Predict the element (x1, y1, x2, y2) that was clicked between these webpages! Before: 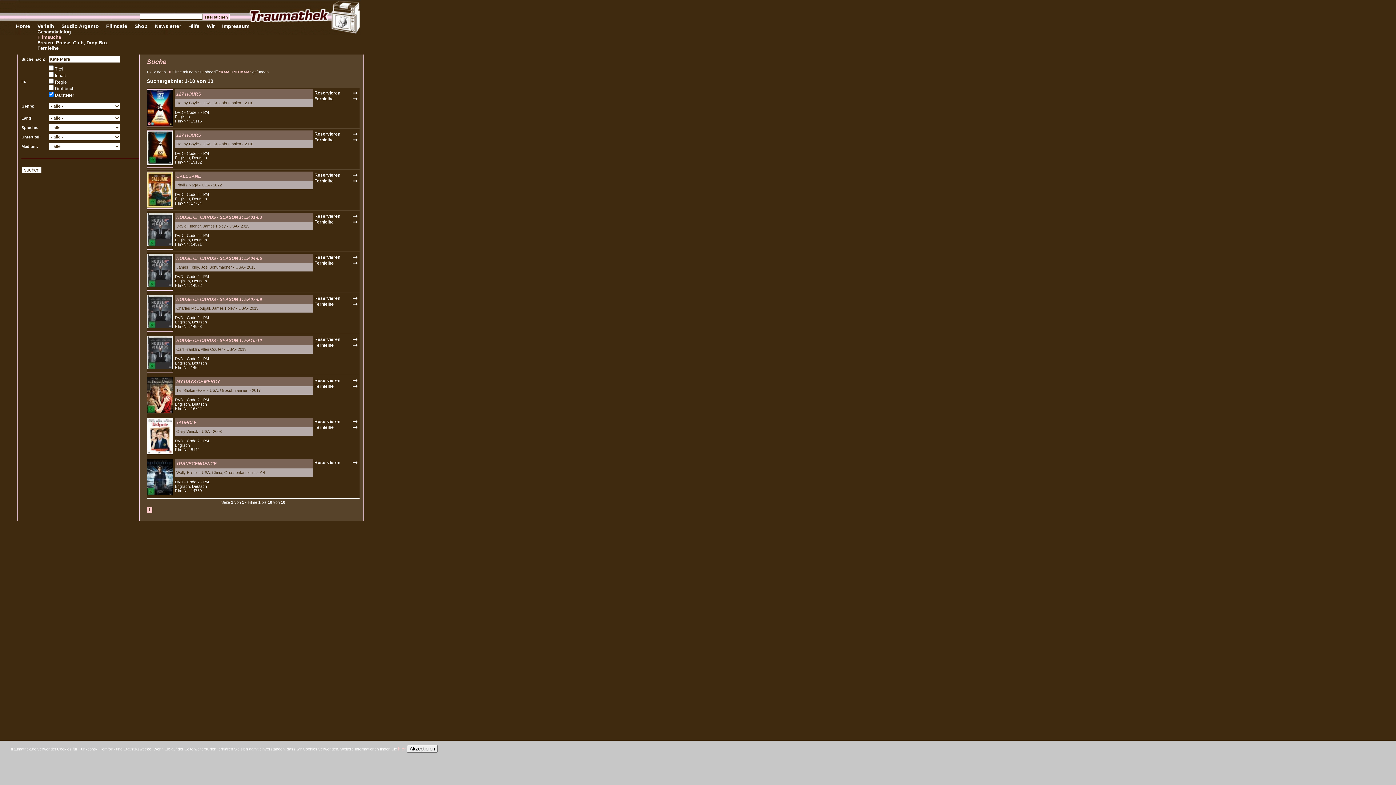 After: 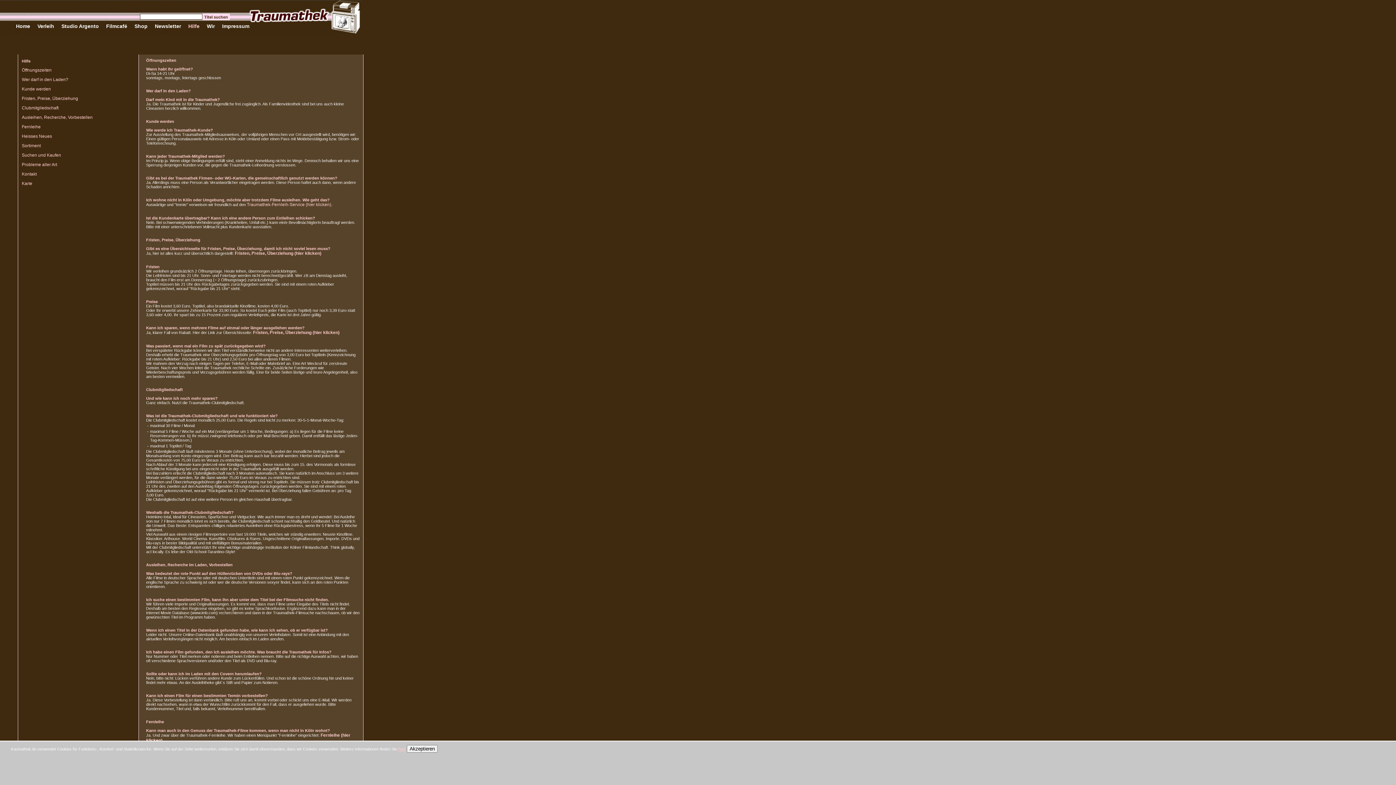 Action: bbox: (188, 23, 199, 29) label: Hilfe